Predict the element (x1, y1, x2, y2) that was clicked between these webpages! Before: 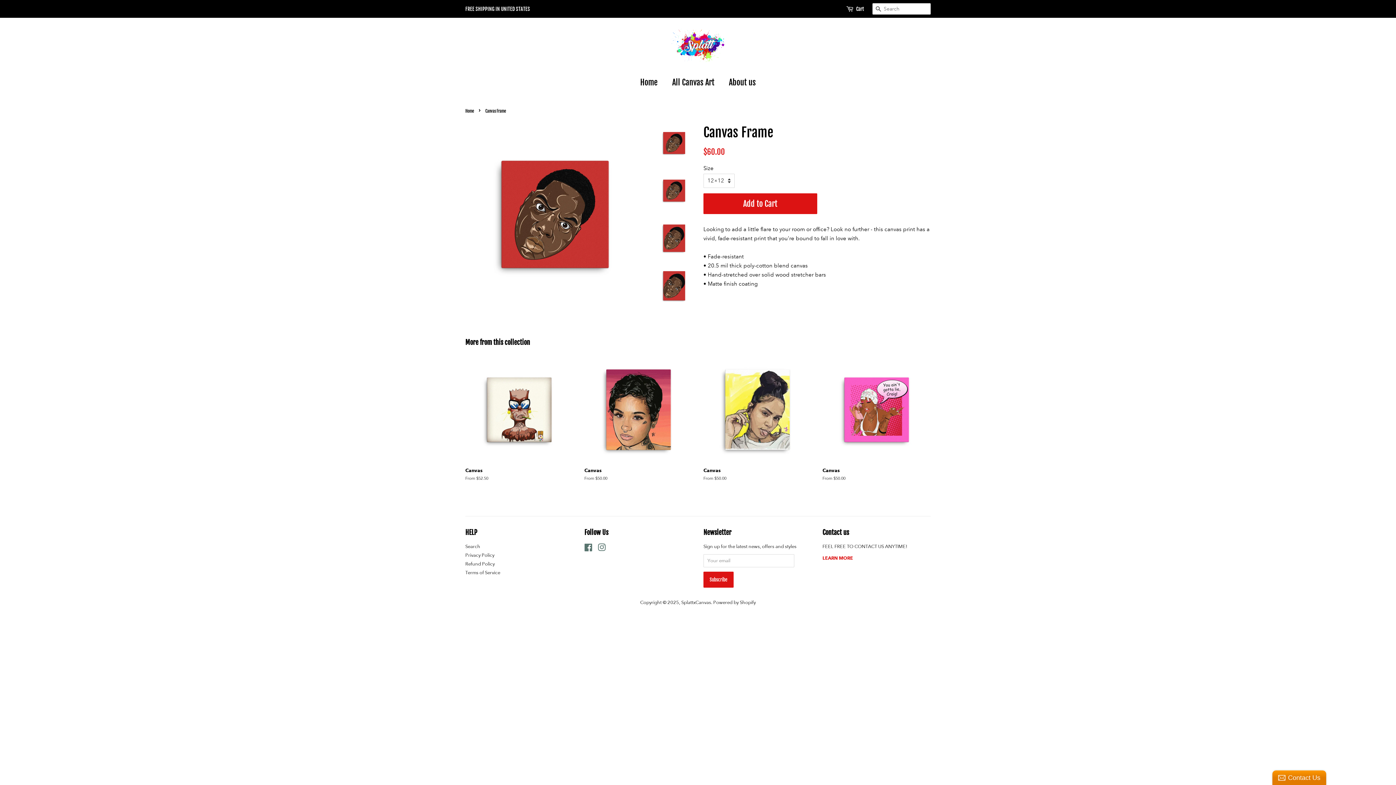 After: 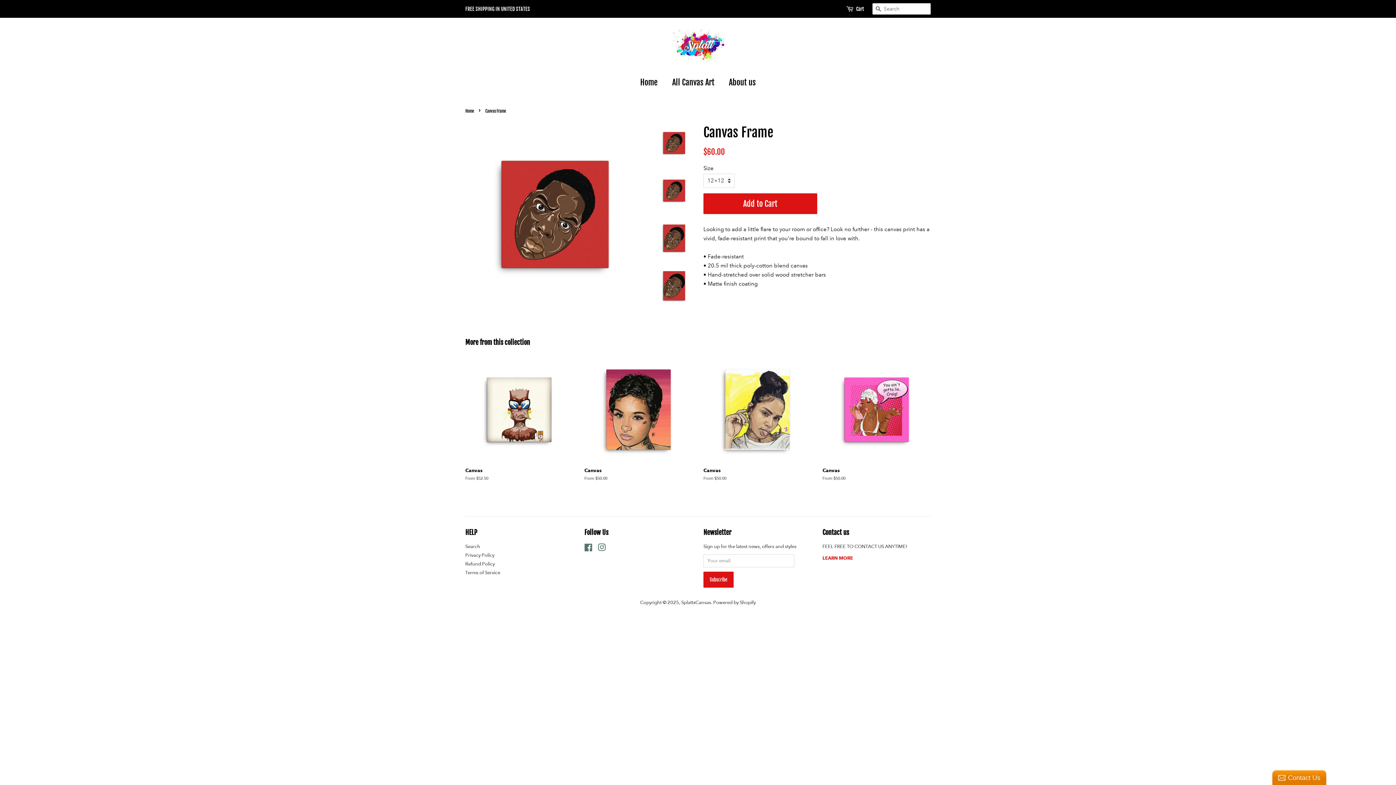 Action: bbox: (656, 124, 692, 161)